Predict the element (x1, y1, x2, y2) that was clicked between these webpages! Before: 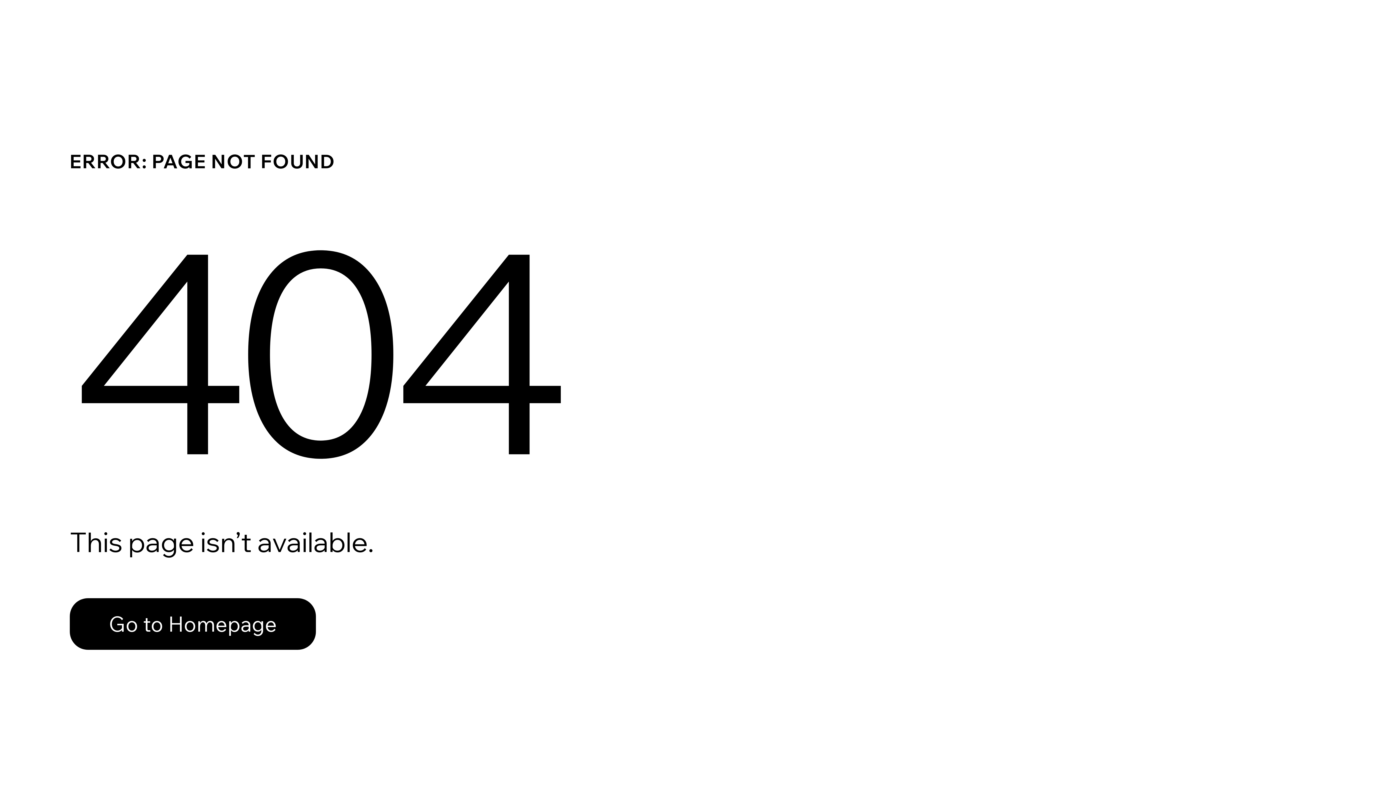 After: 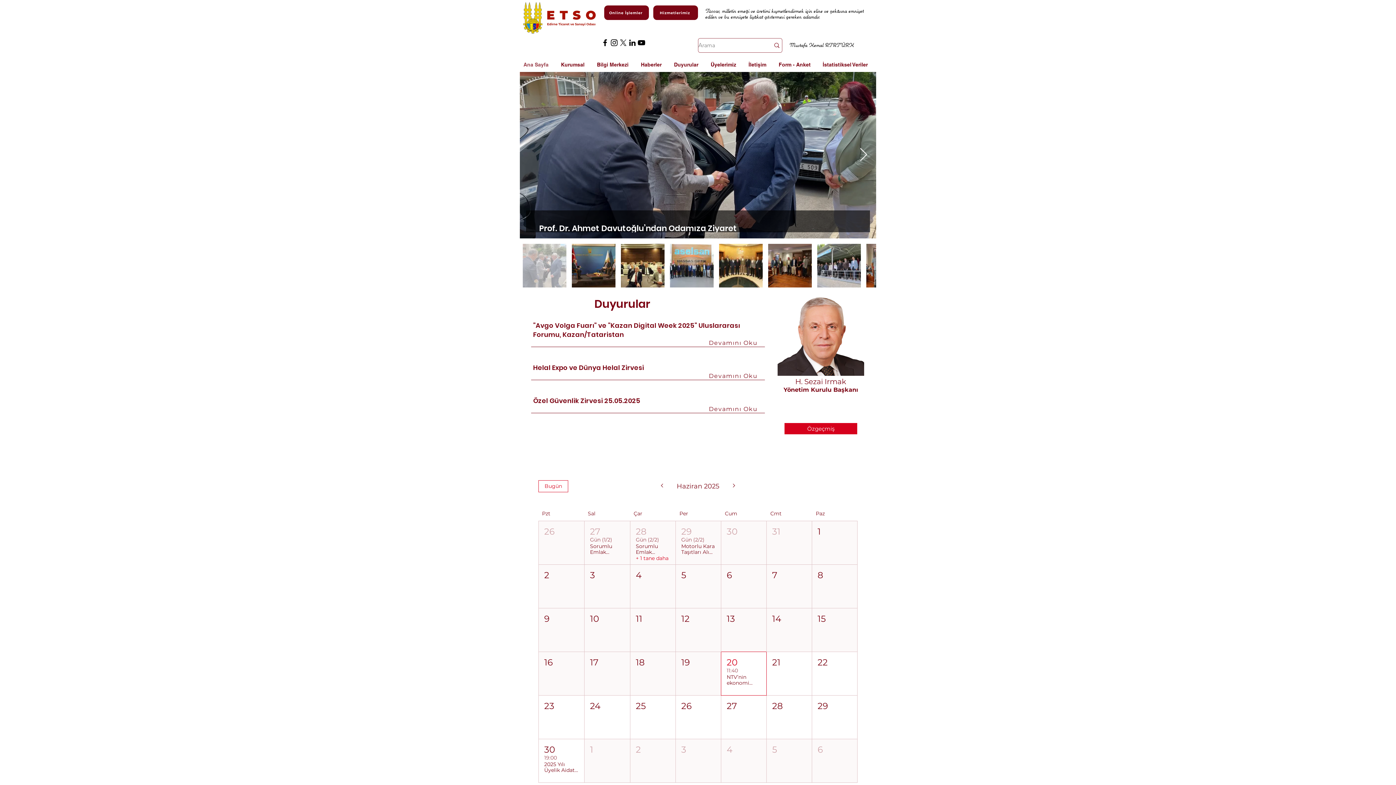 Action: label: Go to Homepage bbox: (69, 582, 768, 659)